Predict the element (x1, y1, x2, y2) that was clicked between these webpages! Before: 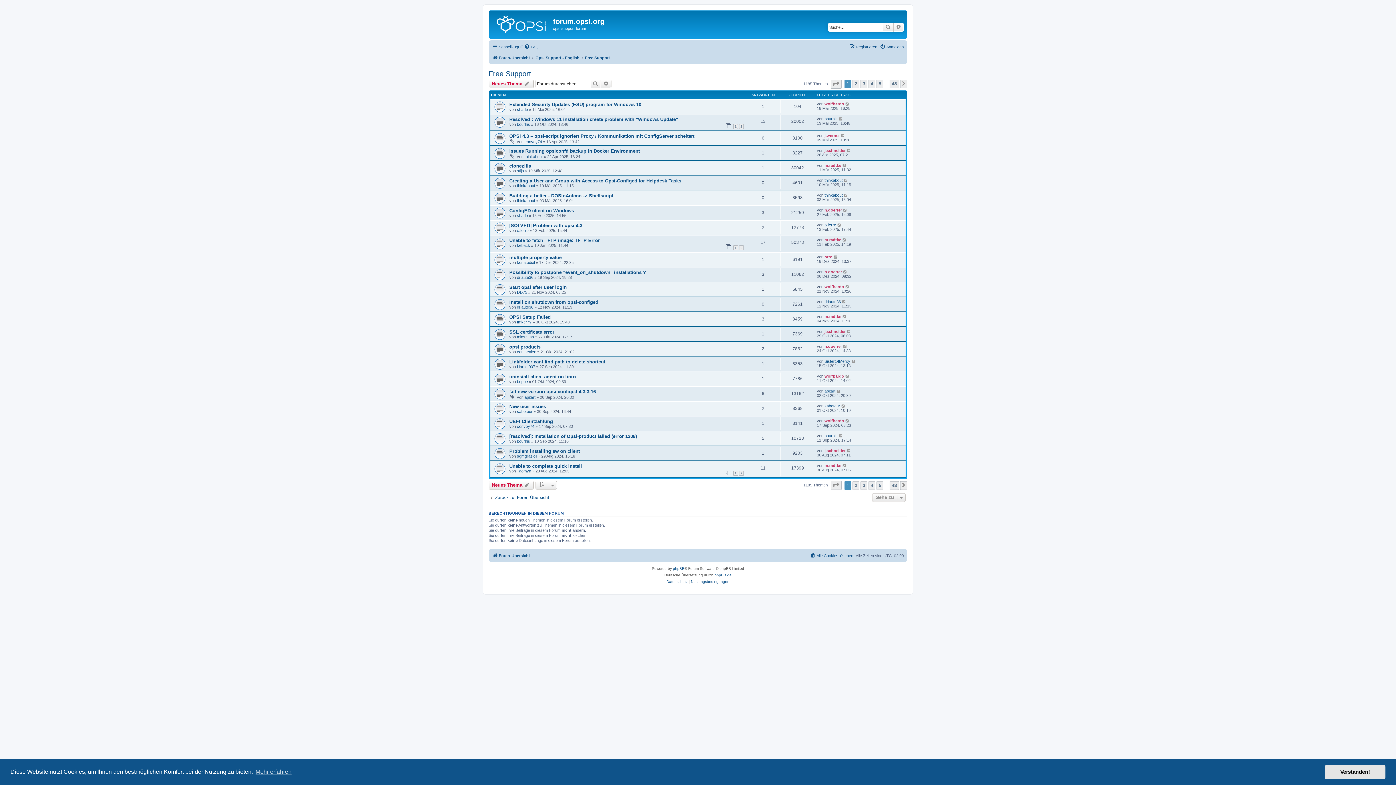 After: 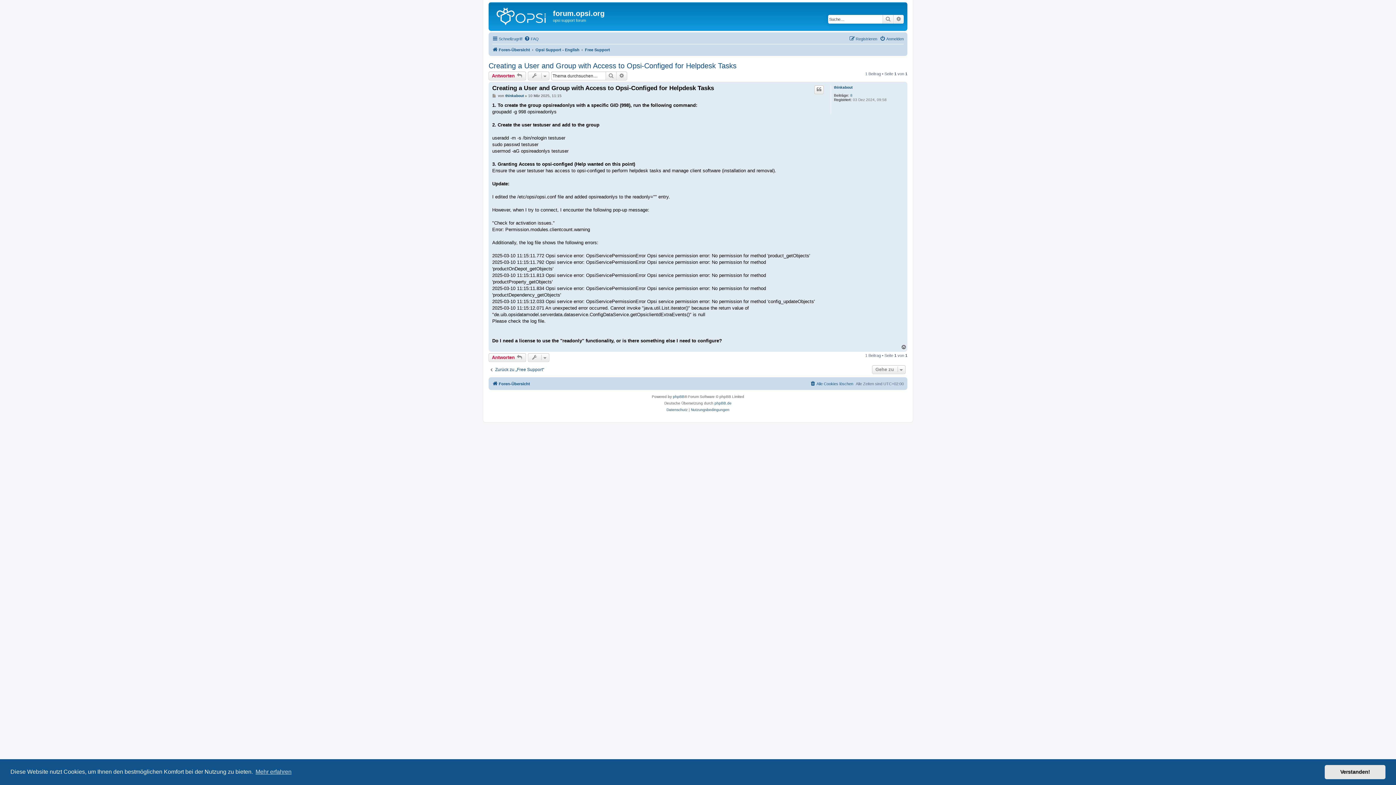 Action: bbox: (844, 178, 848, 182)